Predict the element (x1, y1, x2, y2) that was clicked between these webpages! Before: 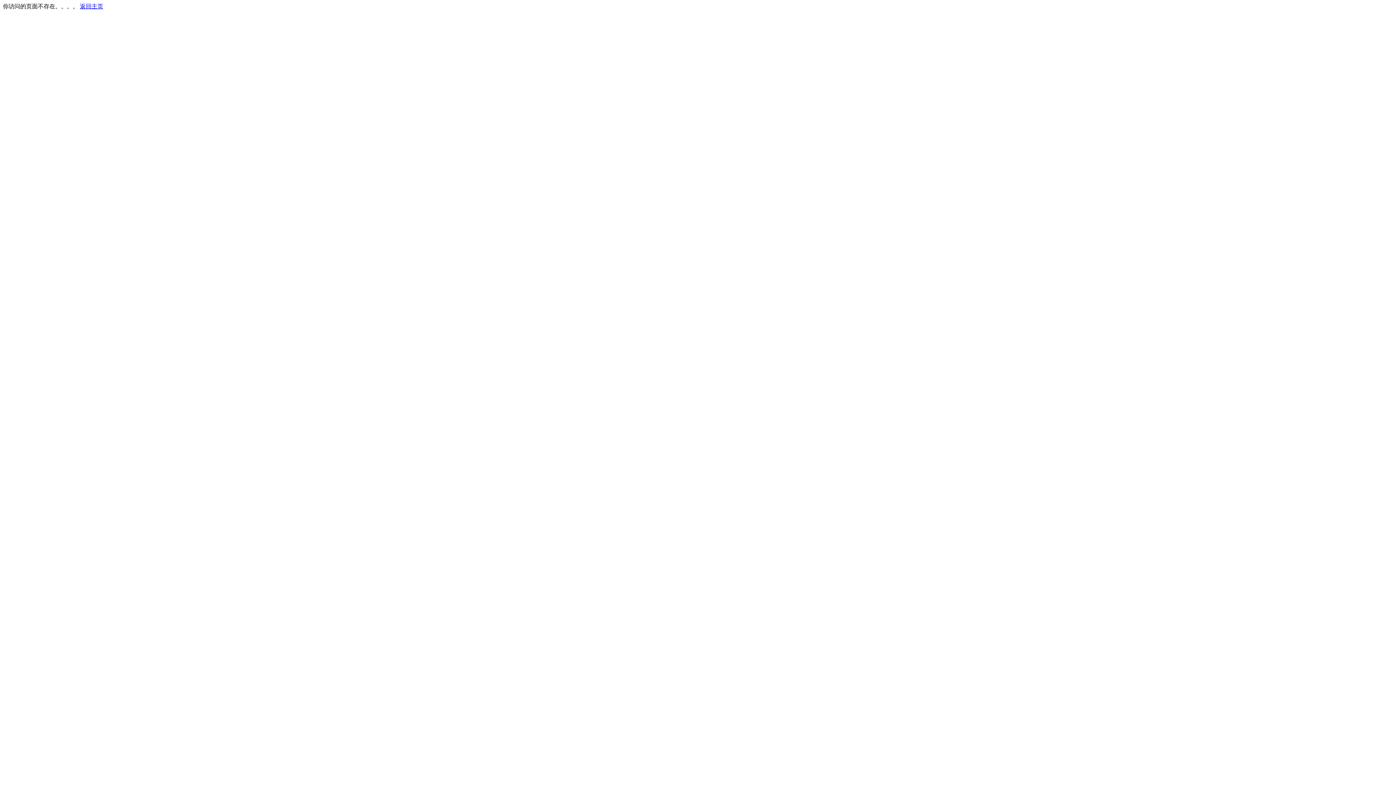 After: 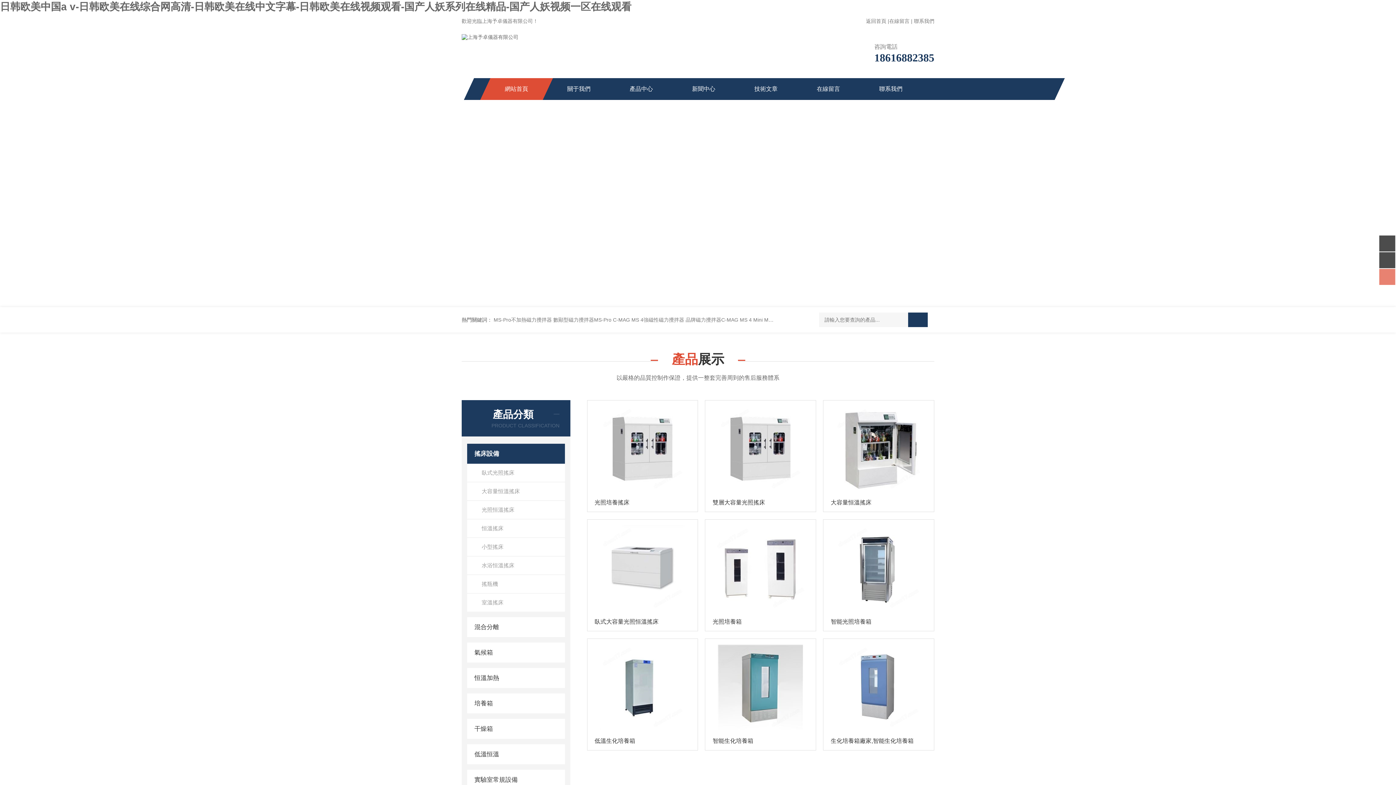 Action: label: 返回主页 bbox: (80, 3, 103, 9)